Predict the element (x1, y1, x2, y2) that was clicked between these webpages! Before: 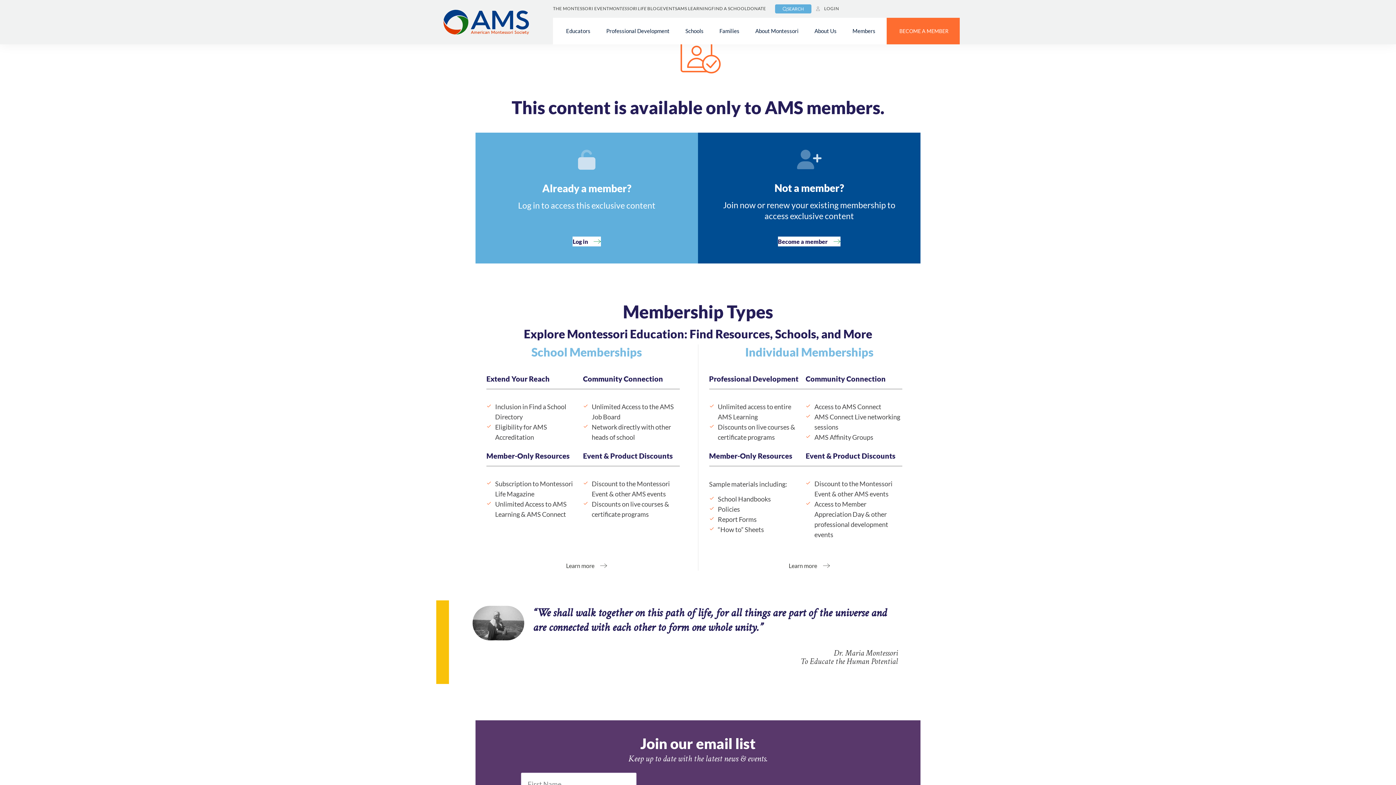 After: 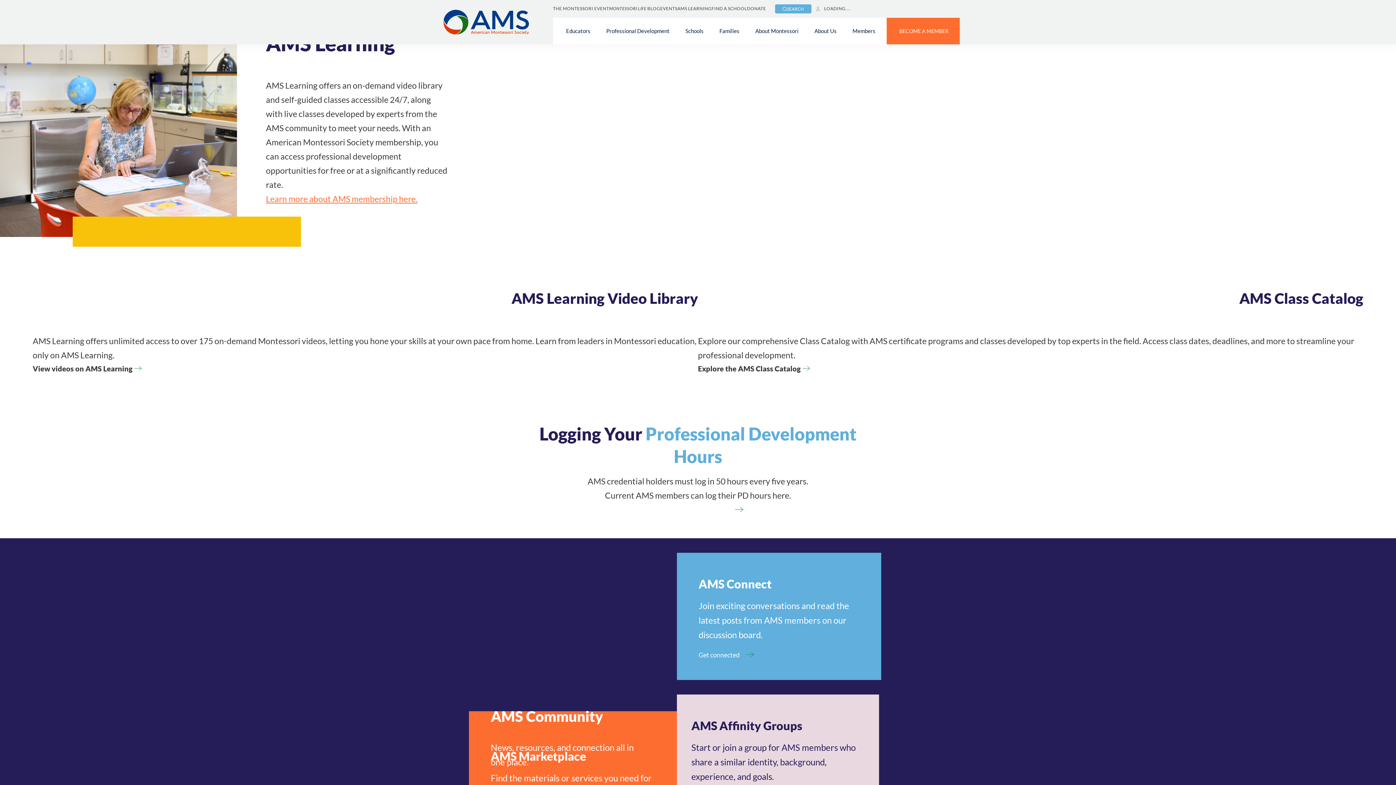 Action: bbox: (677, 0, 711, 17) label: AMS LEARNING